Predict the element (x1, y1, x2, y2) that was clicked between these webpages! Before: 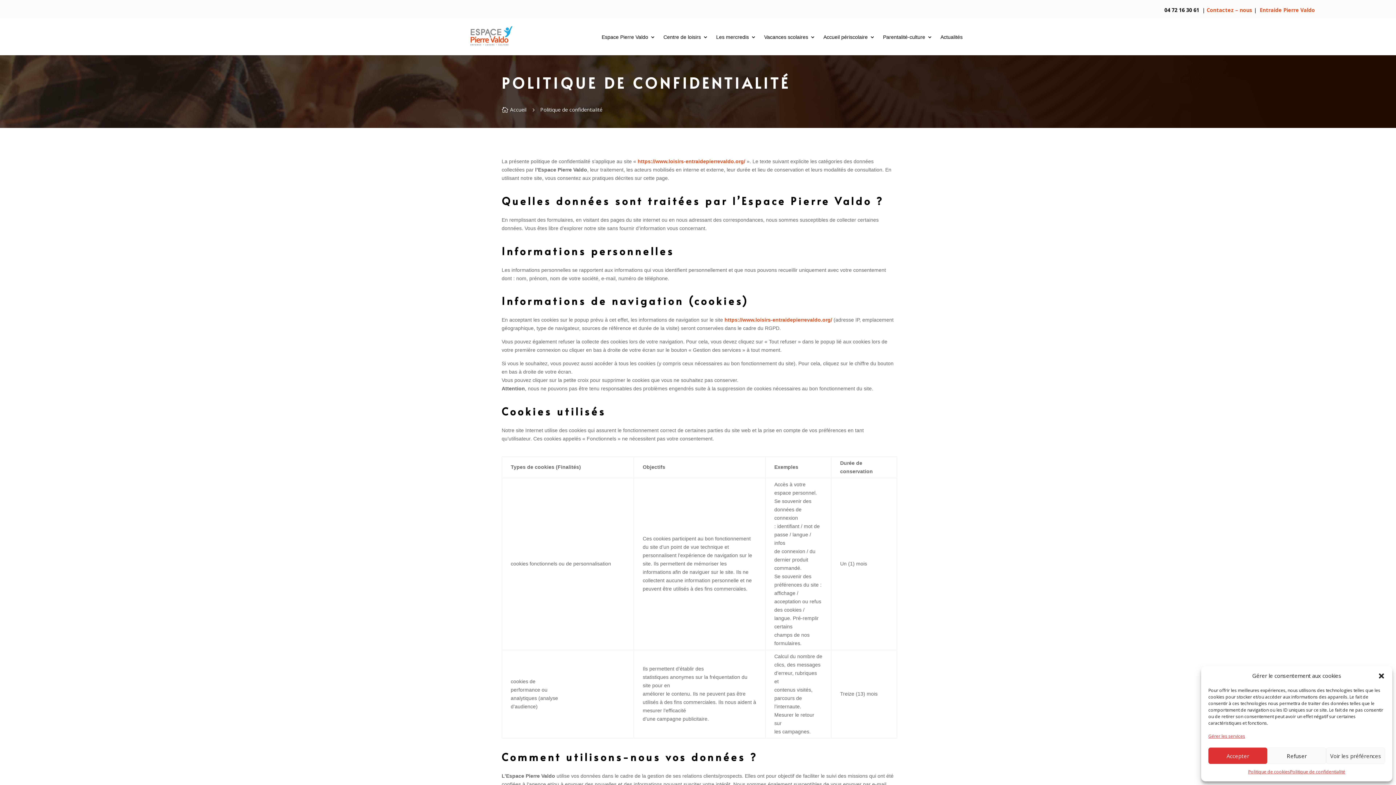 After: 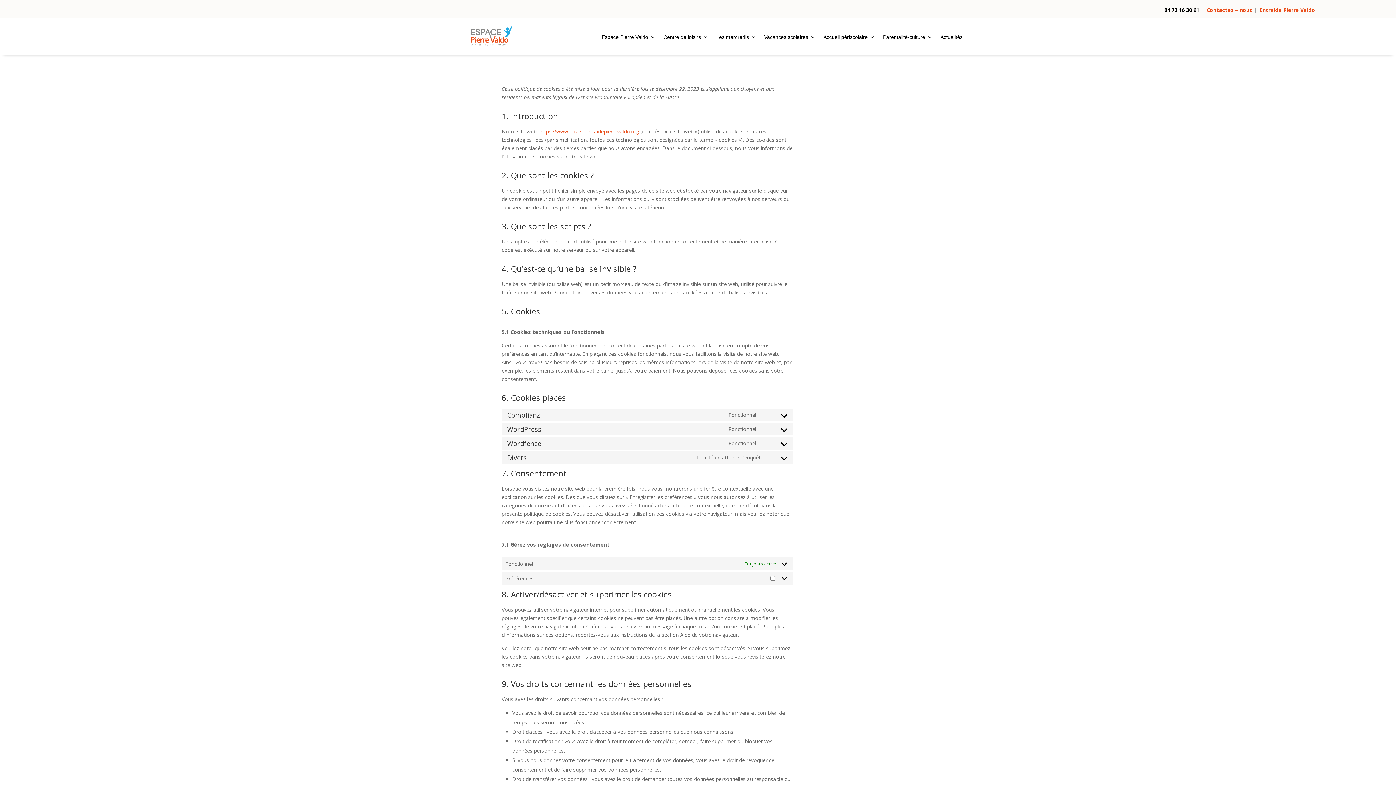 Action: label: Politique de cookies bbox: (1248, 768, 1290, 776)